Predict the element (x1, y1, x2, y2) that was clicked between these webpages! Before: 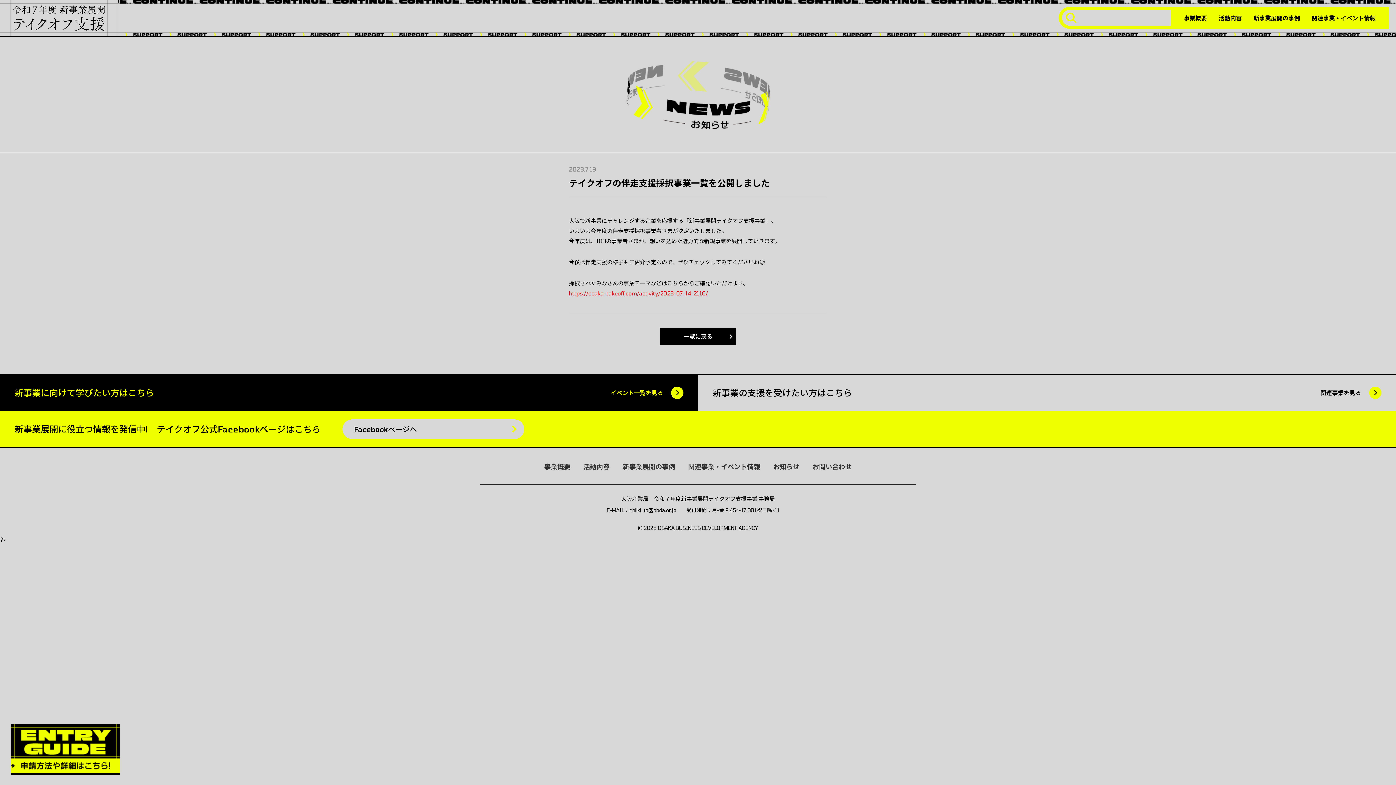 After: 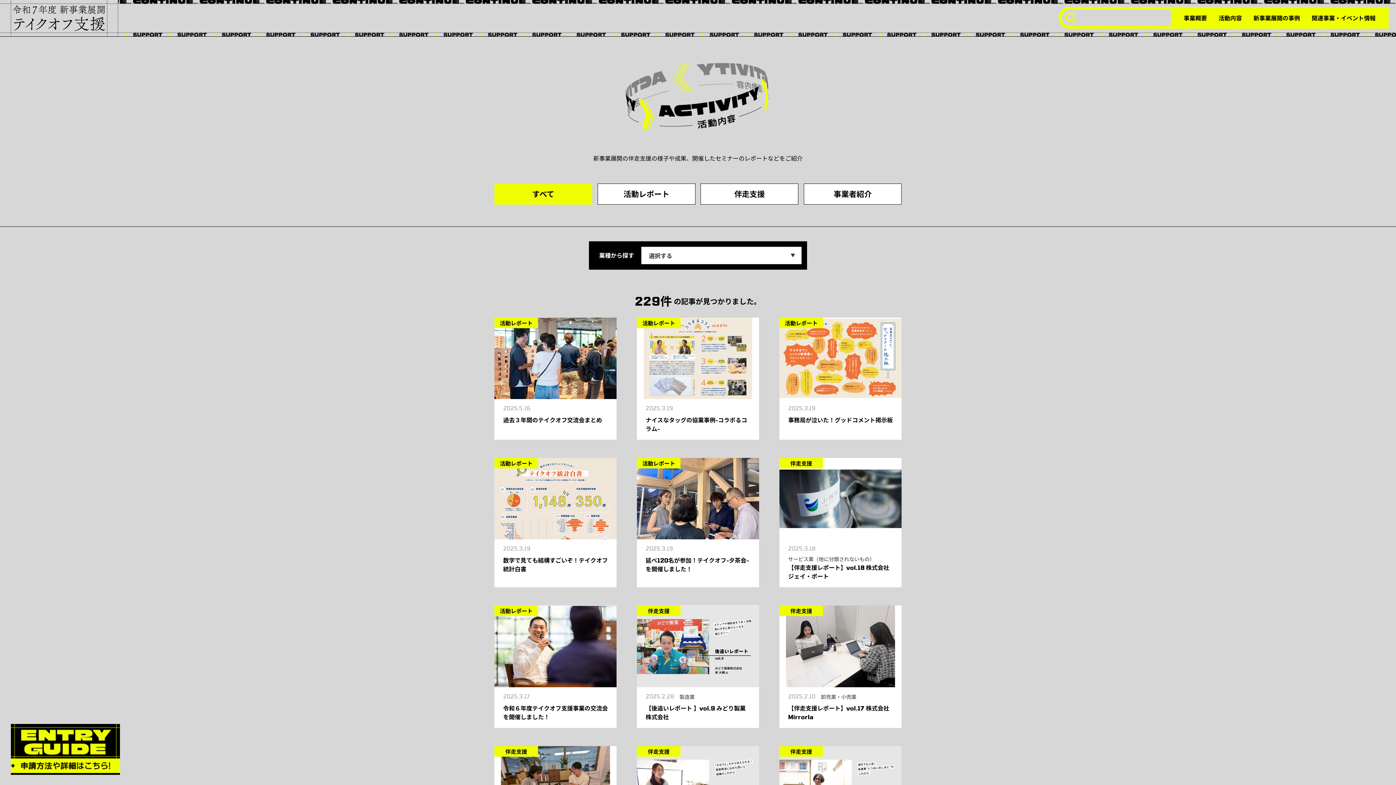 Action: bbox: (1218, 14, 1242, 21) label: 活動内容